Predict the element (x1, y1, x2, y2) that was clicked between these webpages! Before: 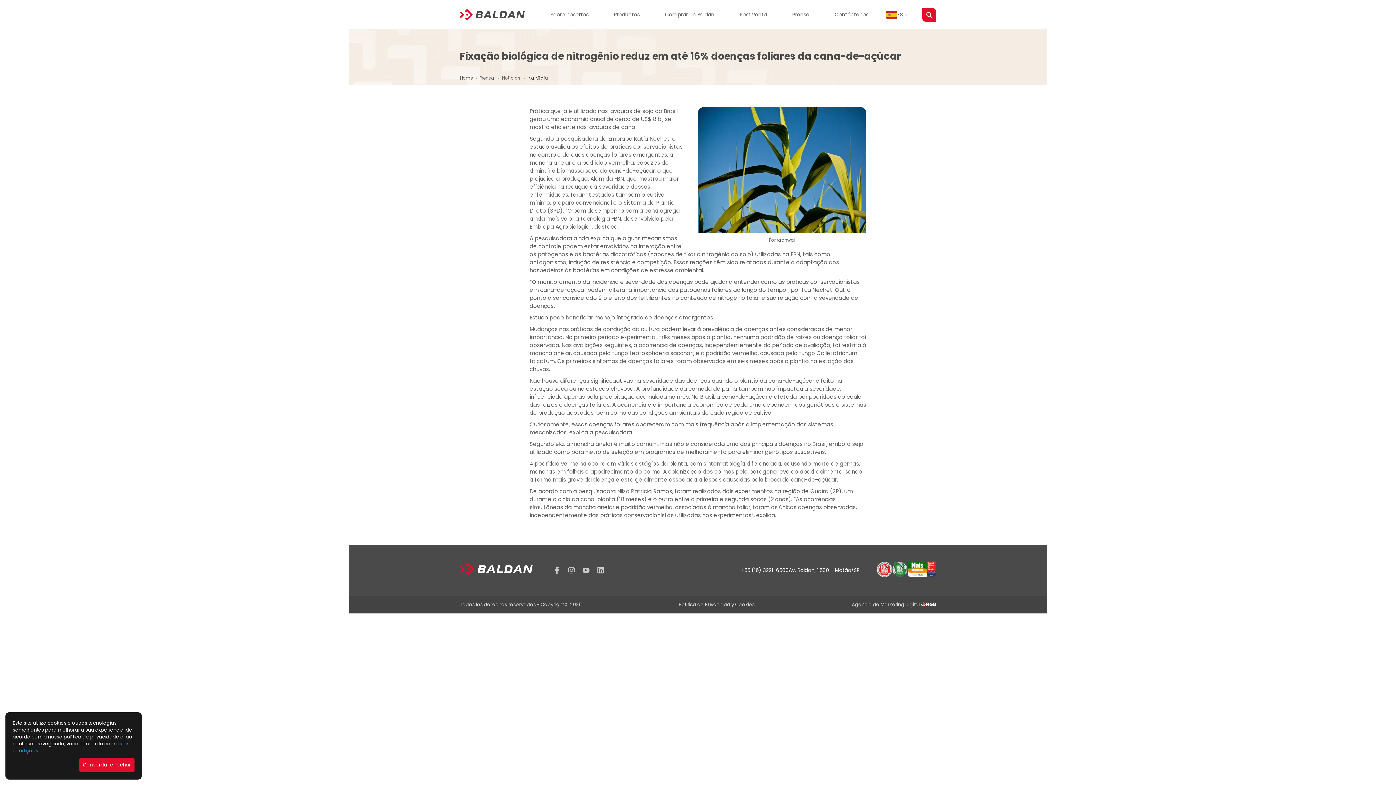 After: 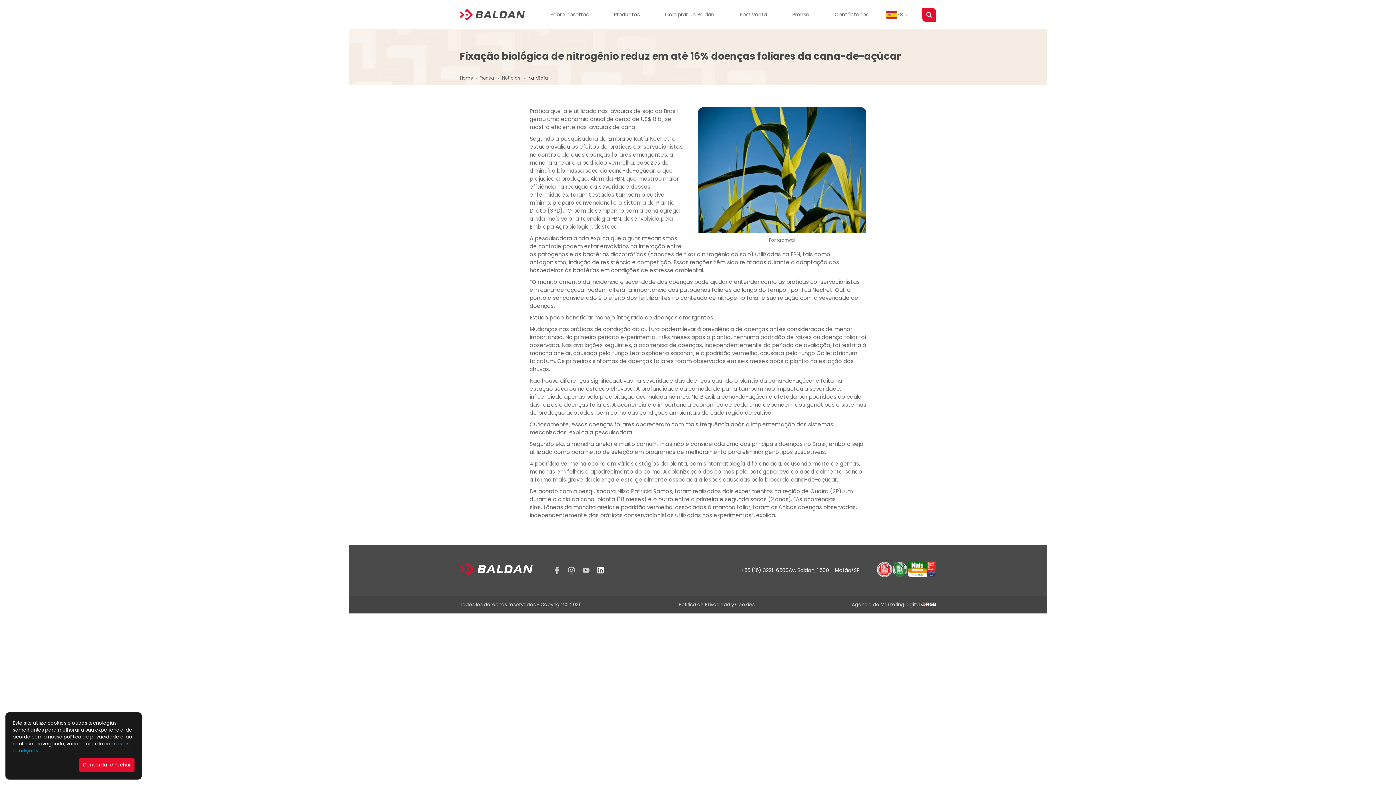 Action: bbox: (593, 563, 608, 577) label: Linkedin